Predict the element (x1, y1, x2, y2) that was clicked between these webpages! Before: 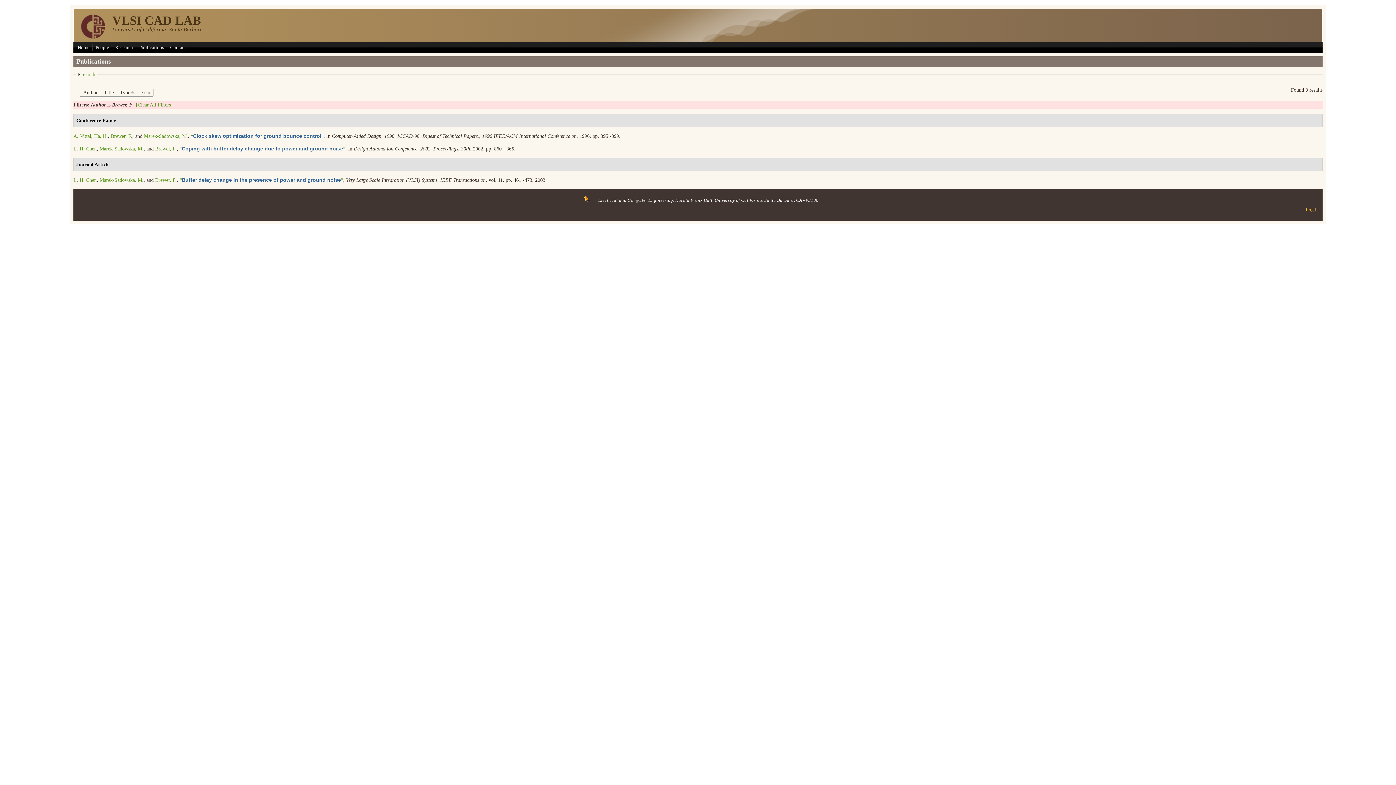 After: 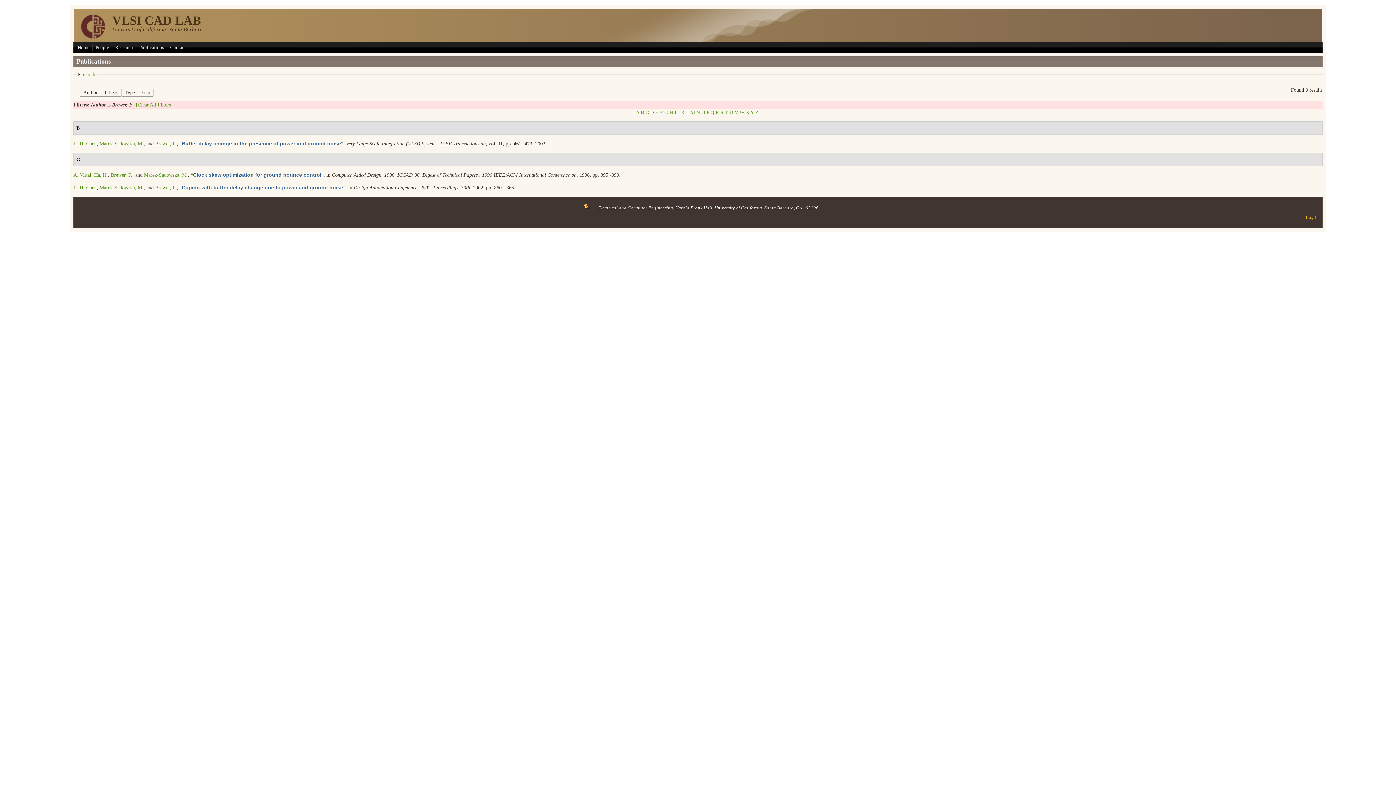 Action: bbox: (101, 89, 116, 97) label: Title